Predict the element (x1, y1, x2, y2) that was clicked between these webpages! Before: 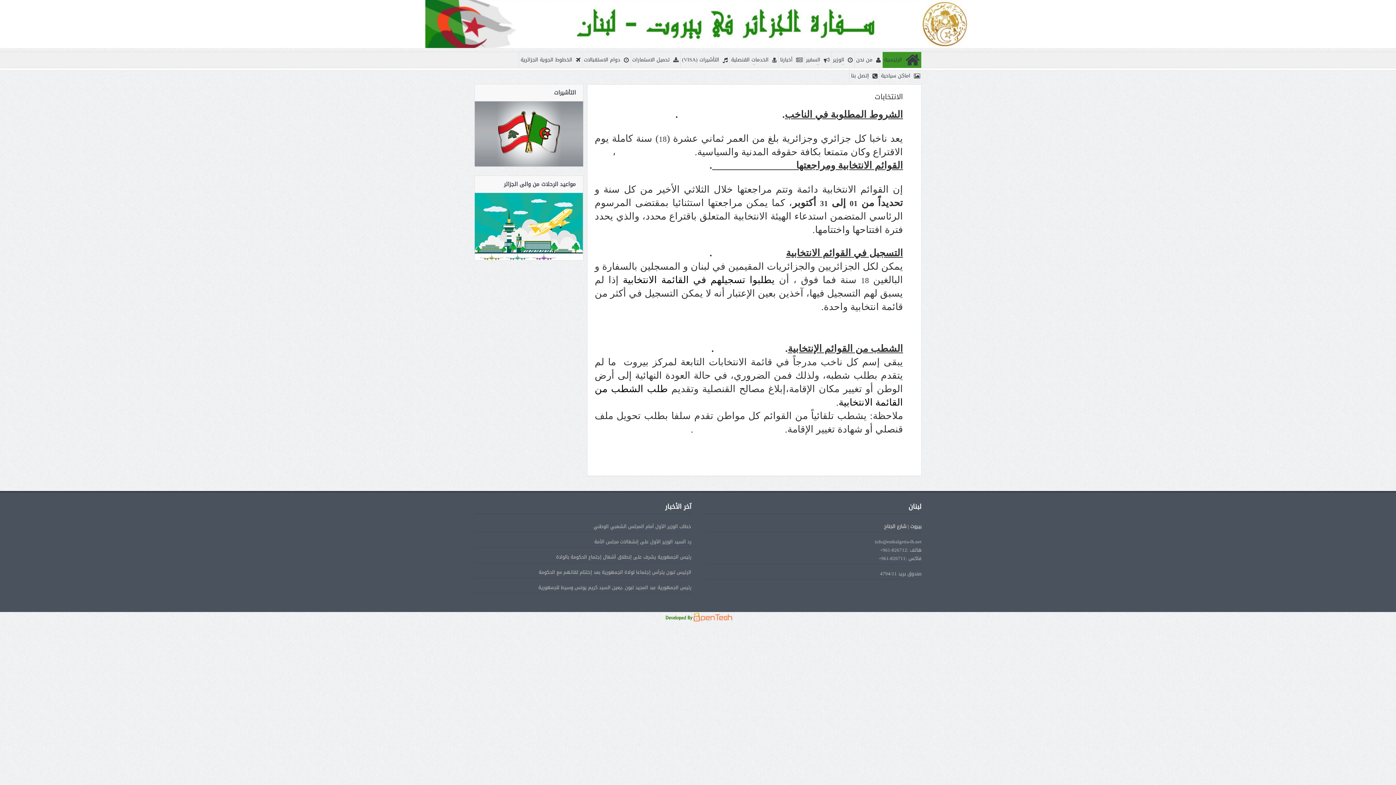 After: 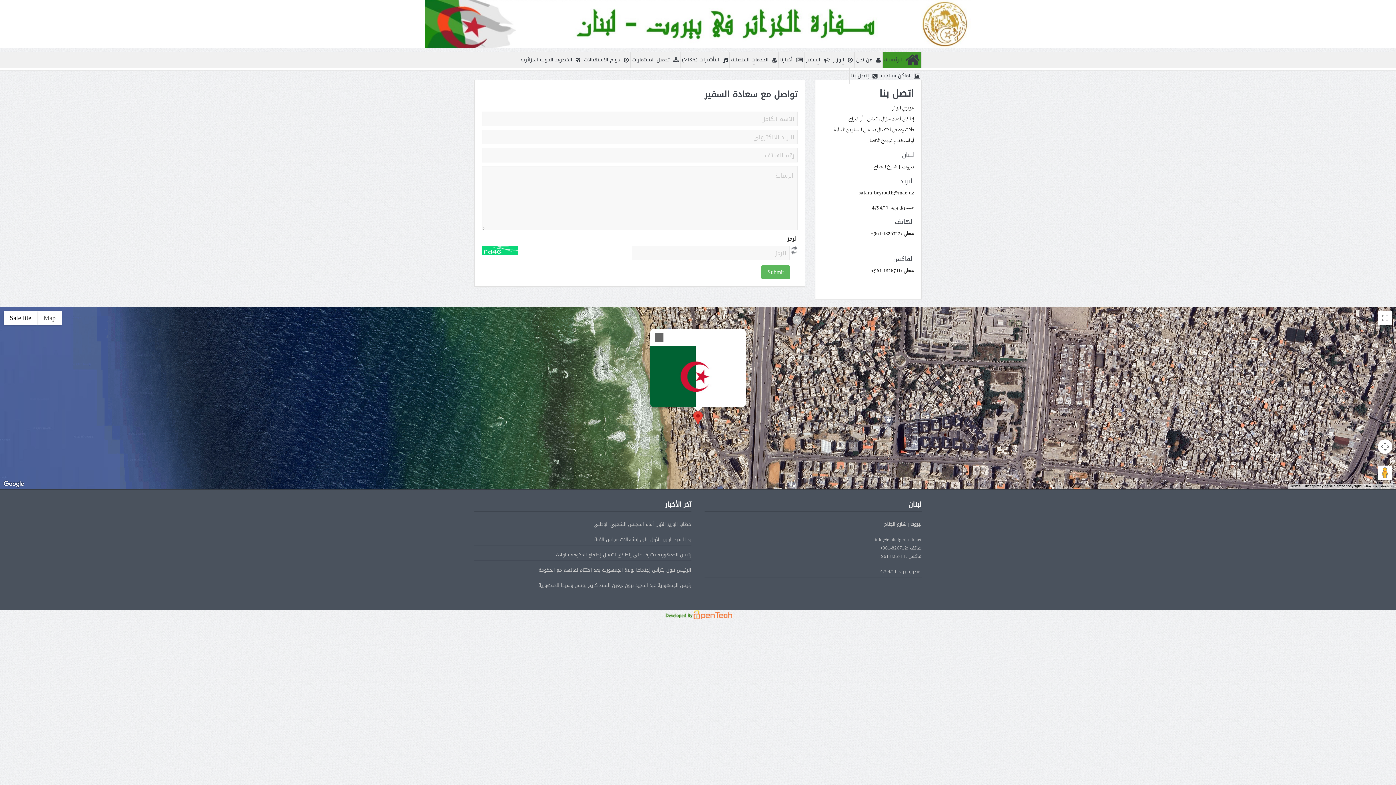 Action: label: إتصل بنا bbox: (849, 68, 879, 84)